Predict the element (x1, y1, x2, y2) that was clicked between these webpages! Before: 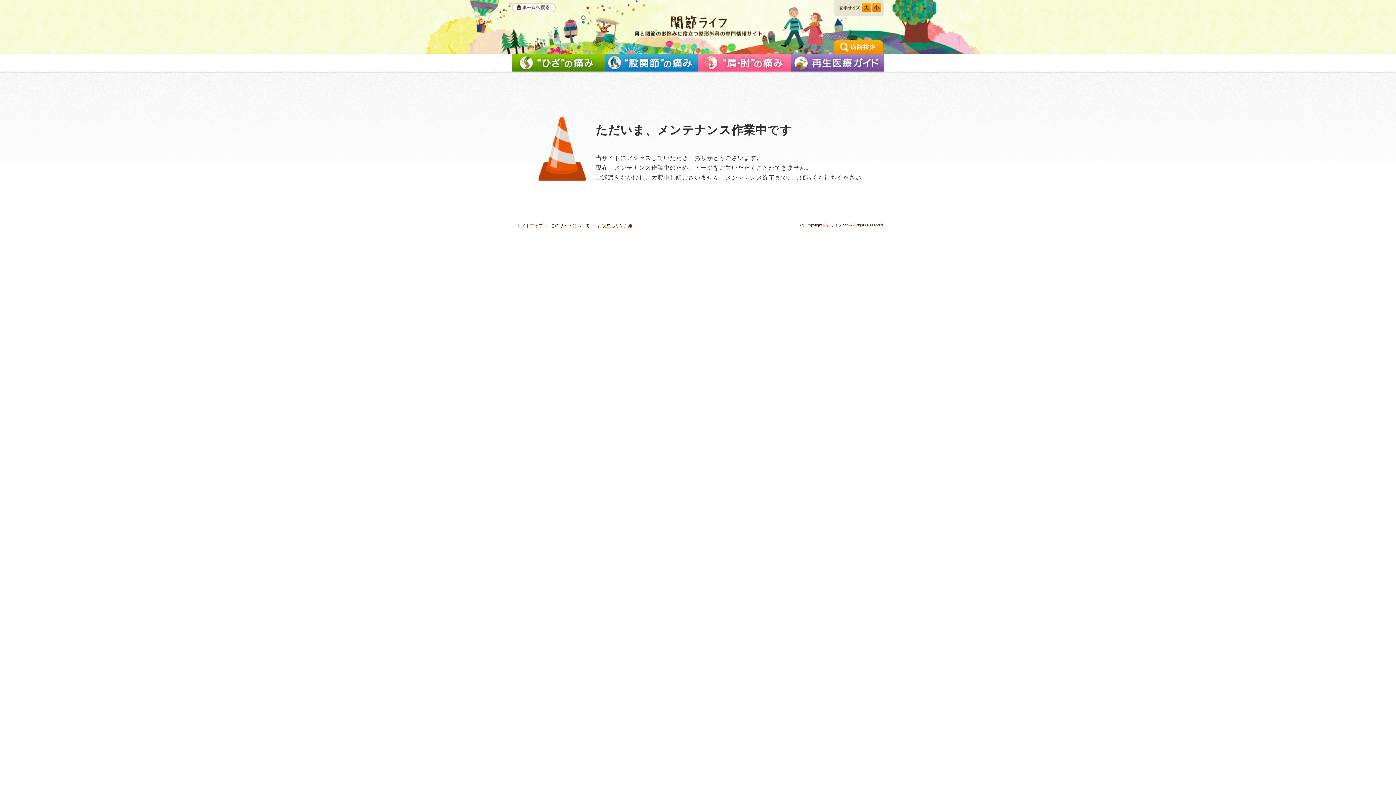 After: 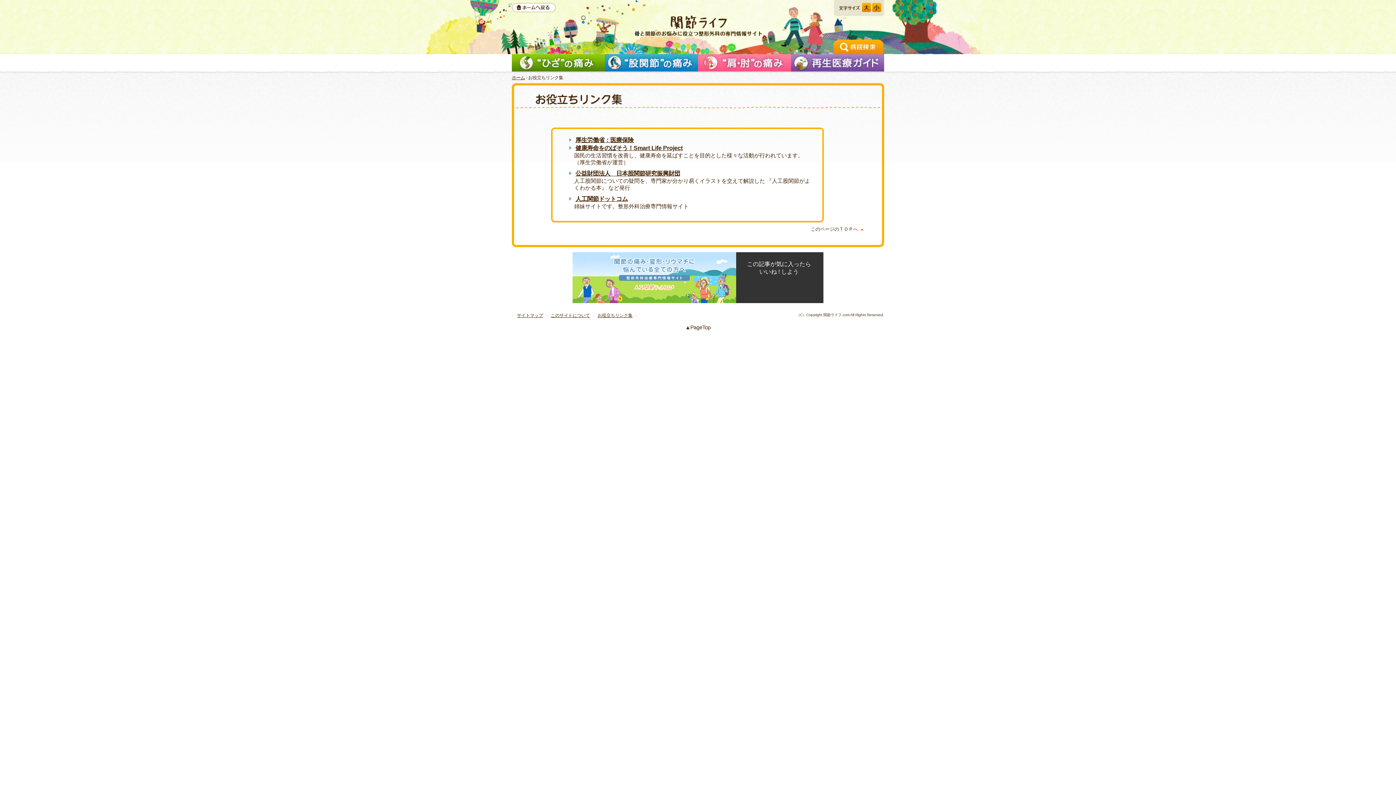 Action: label: お役立ちリンク集 bbox: (597, 223, 632, 228)